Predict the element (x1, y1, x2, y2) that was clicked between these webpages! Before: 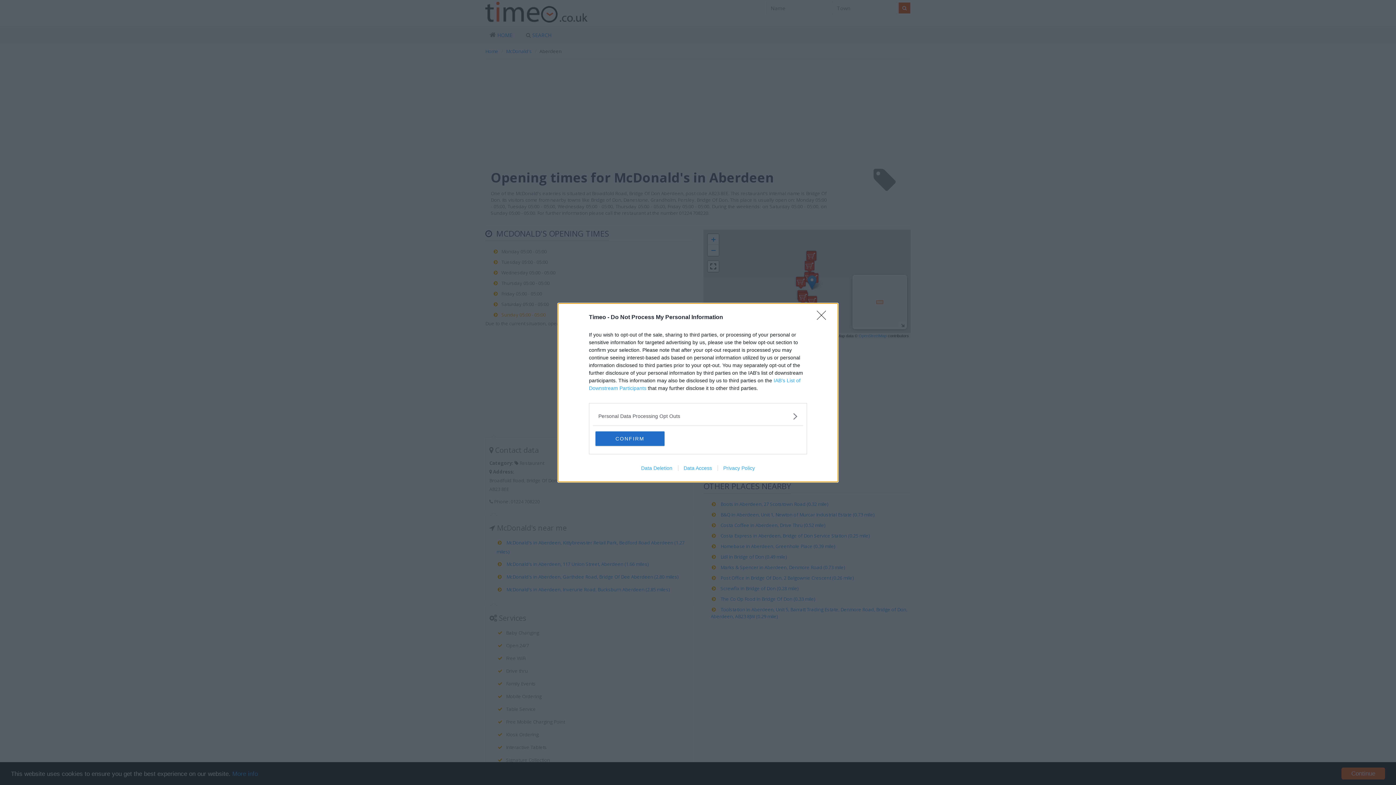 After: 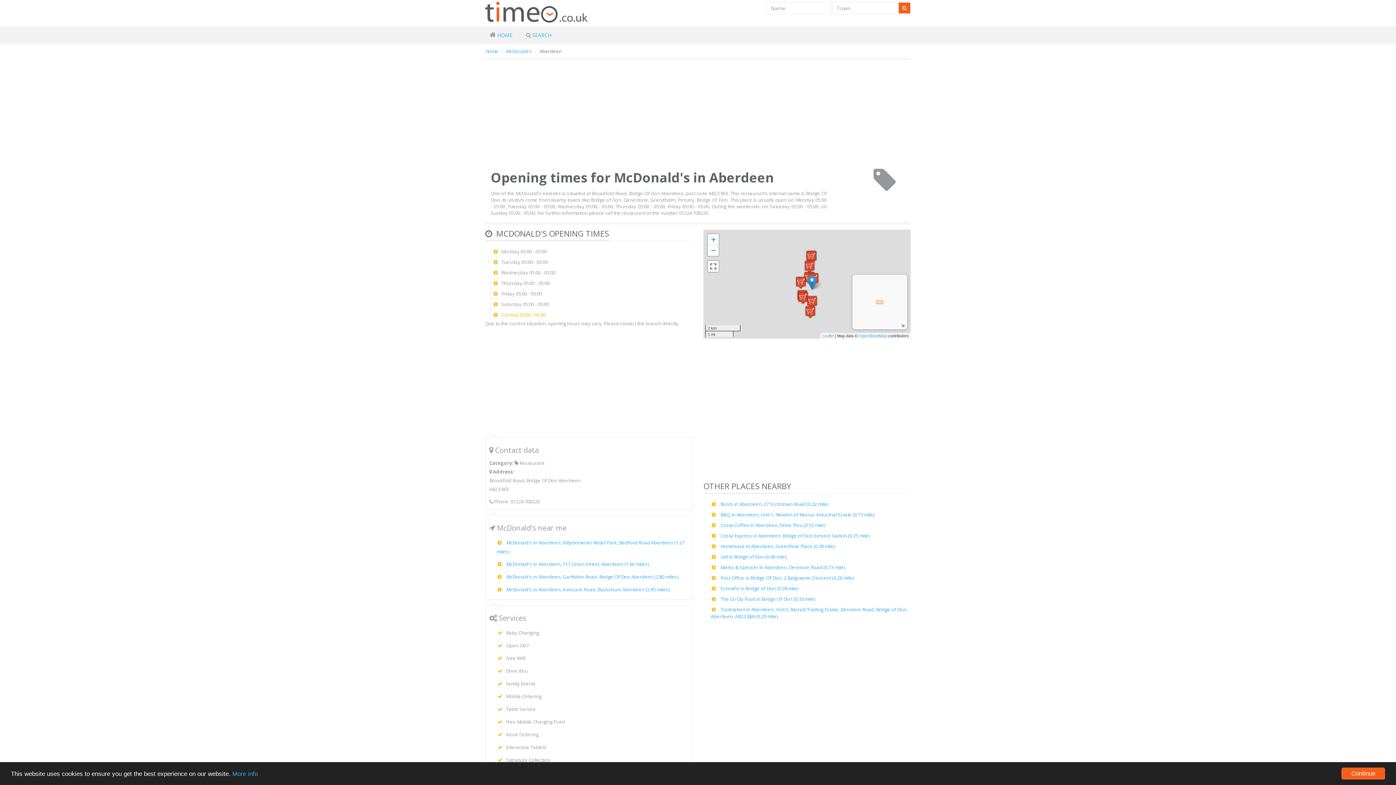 Action: label: CONFIRM bbox: (595, 431, 664, 446)